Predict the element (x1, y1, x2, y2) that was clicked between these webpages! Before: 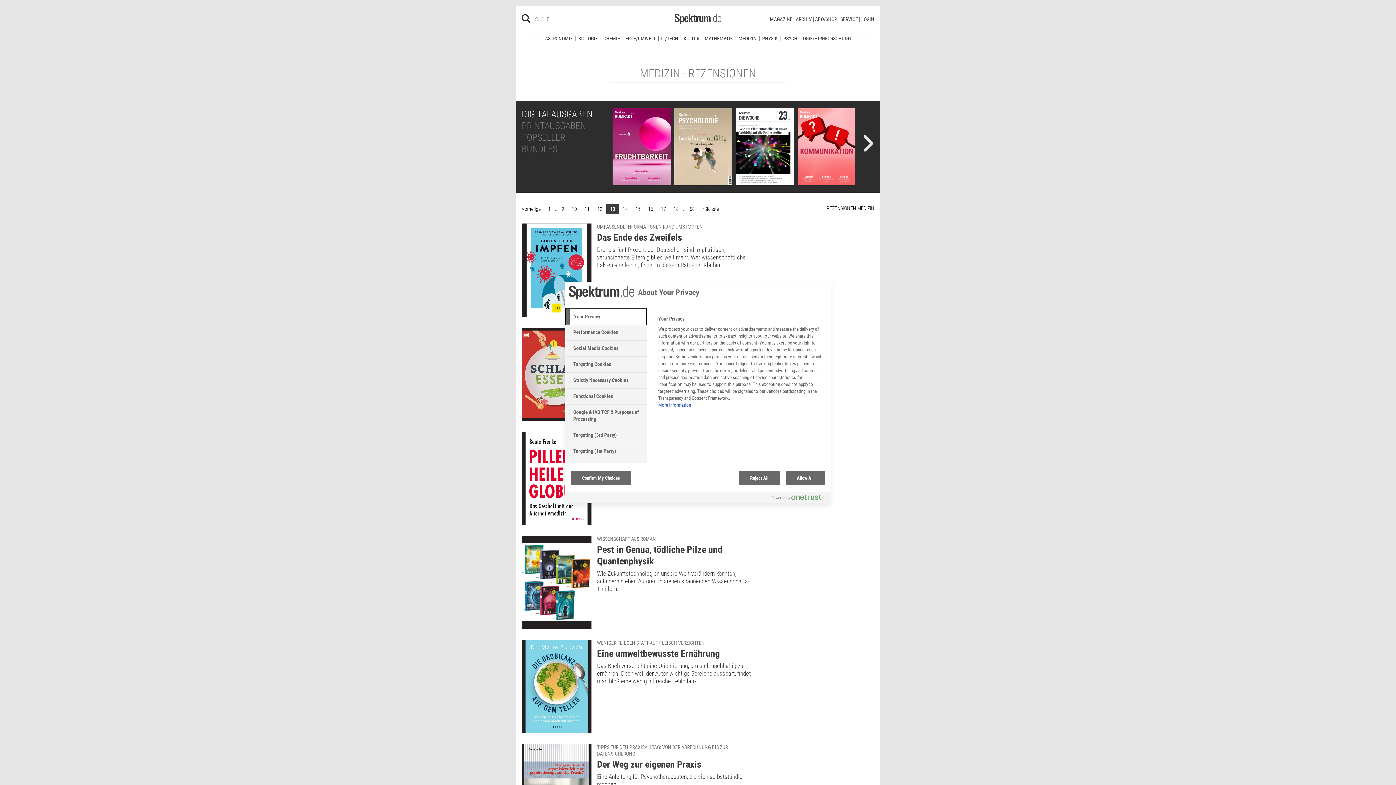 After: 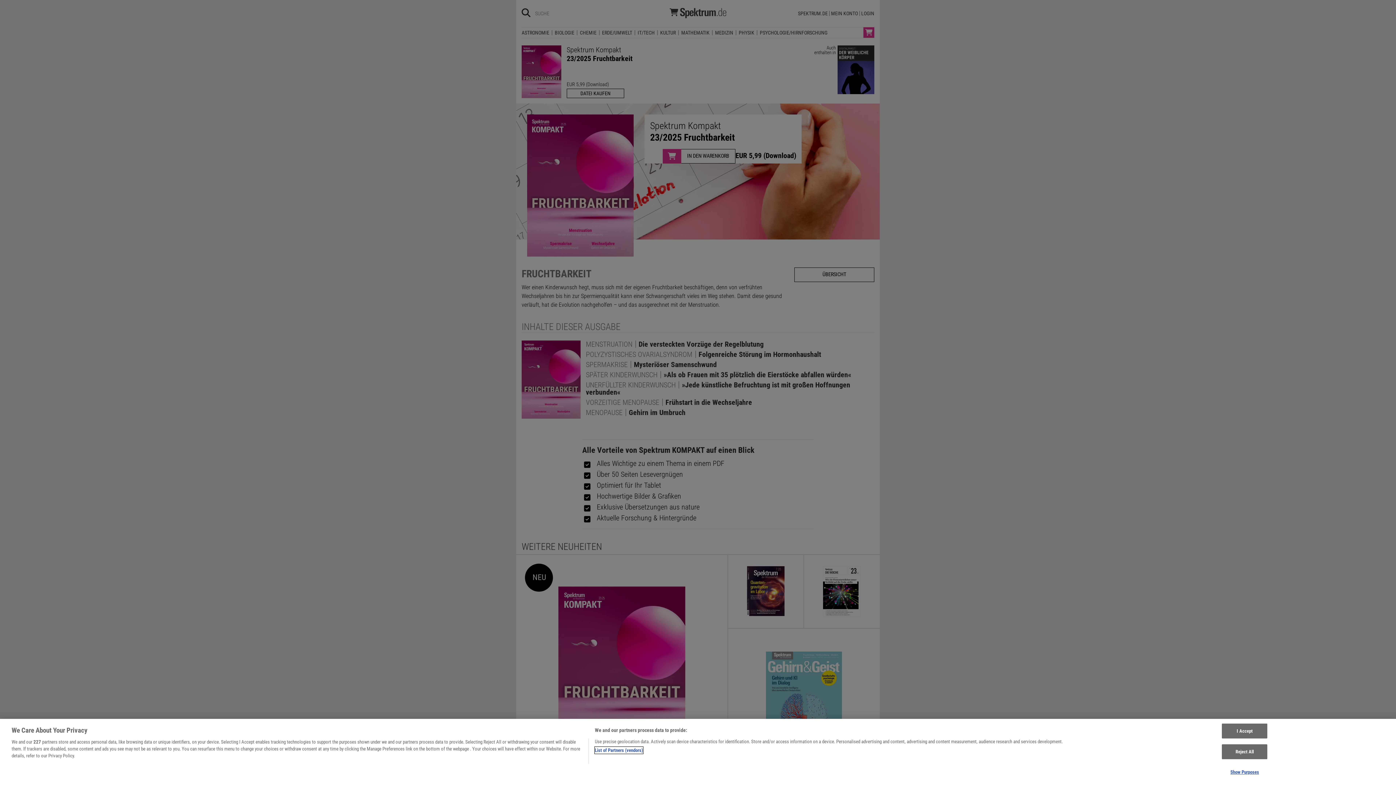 Action: bbox: (612, 102, 670, 194)